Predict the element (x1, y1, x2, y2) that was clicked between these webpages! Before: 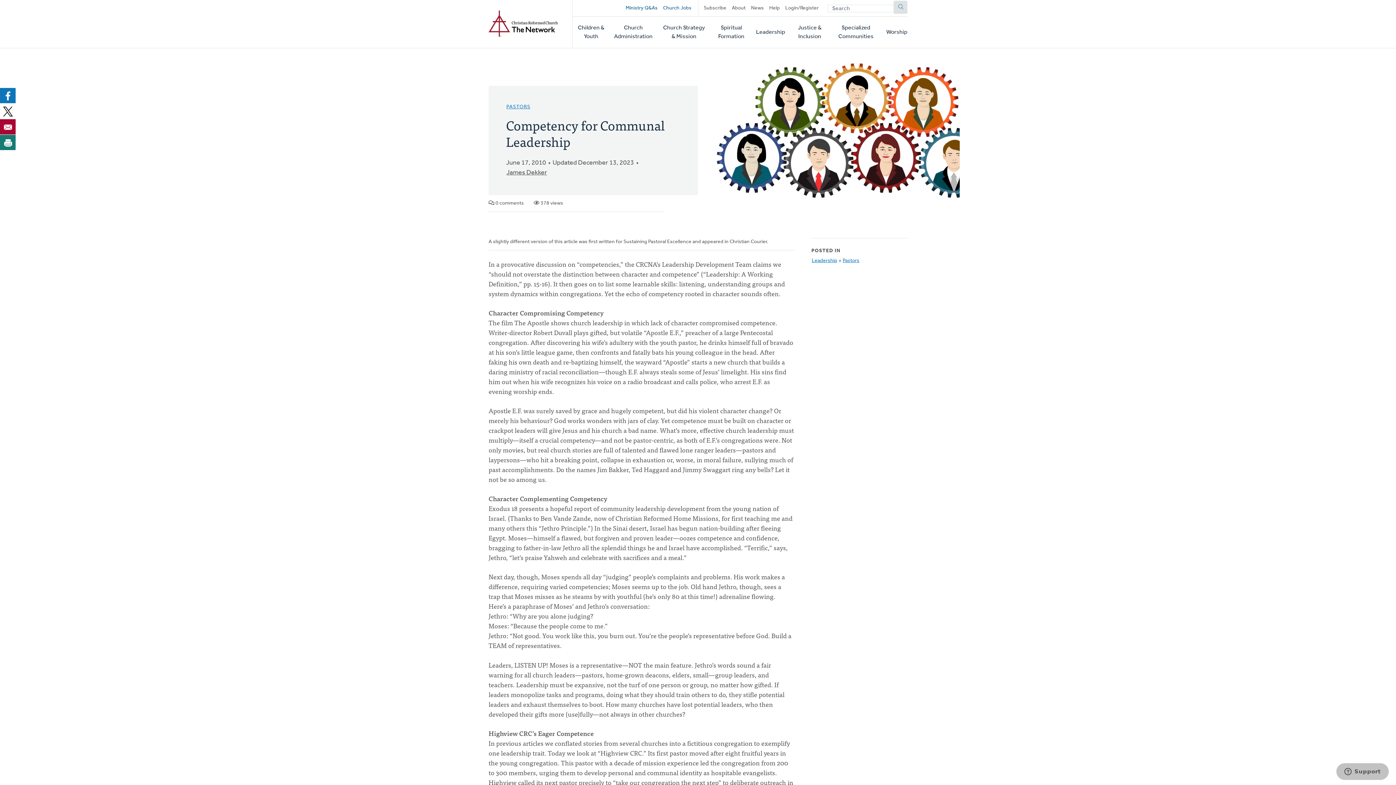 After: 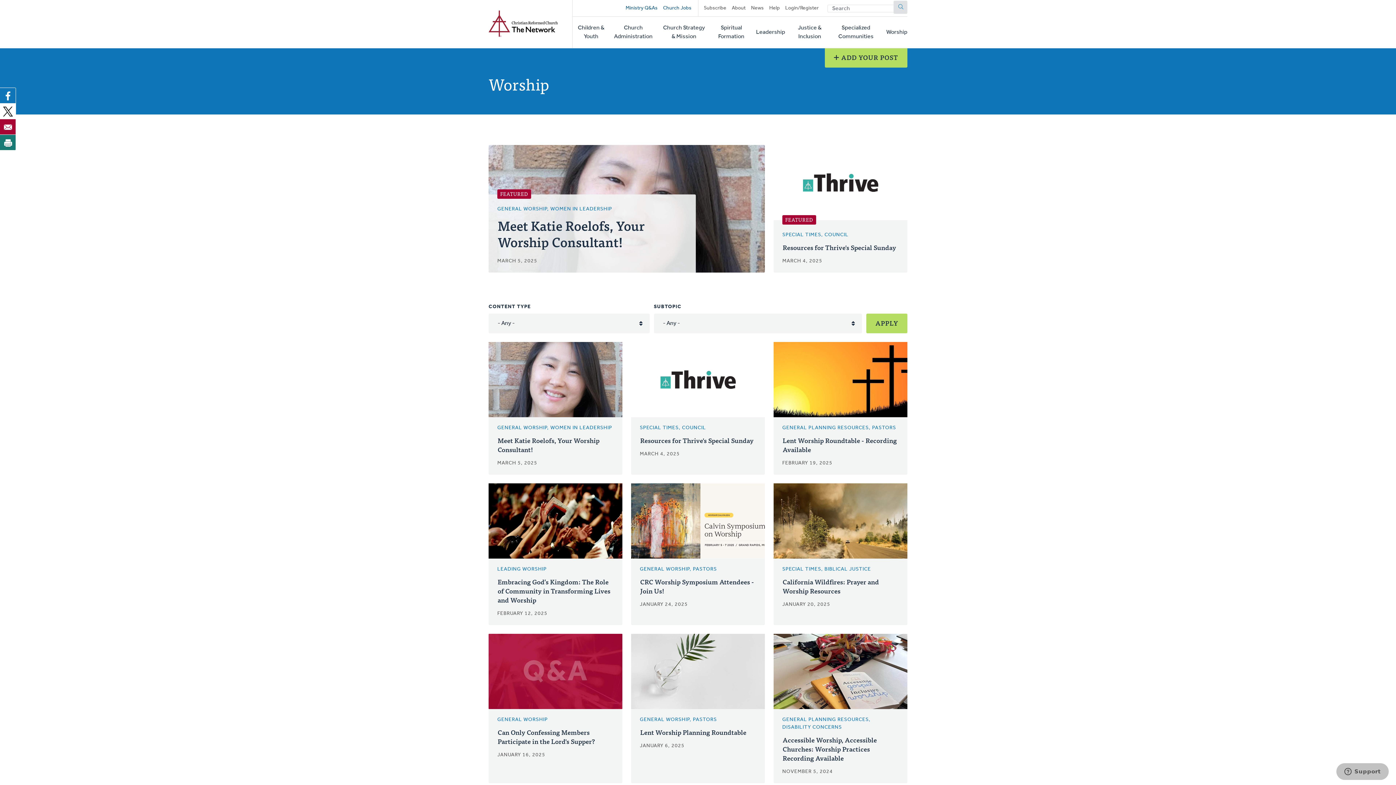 Action: label: Worship bbox: (886, 16, 907, 48)